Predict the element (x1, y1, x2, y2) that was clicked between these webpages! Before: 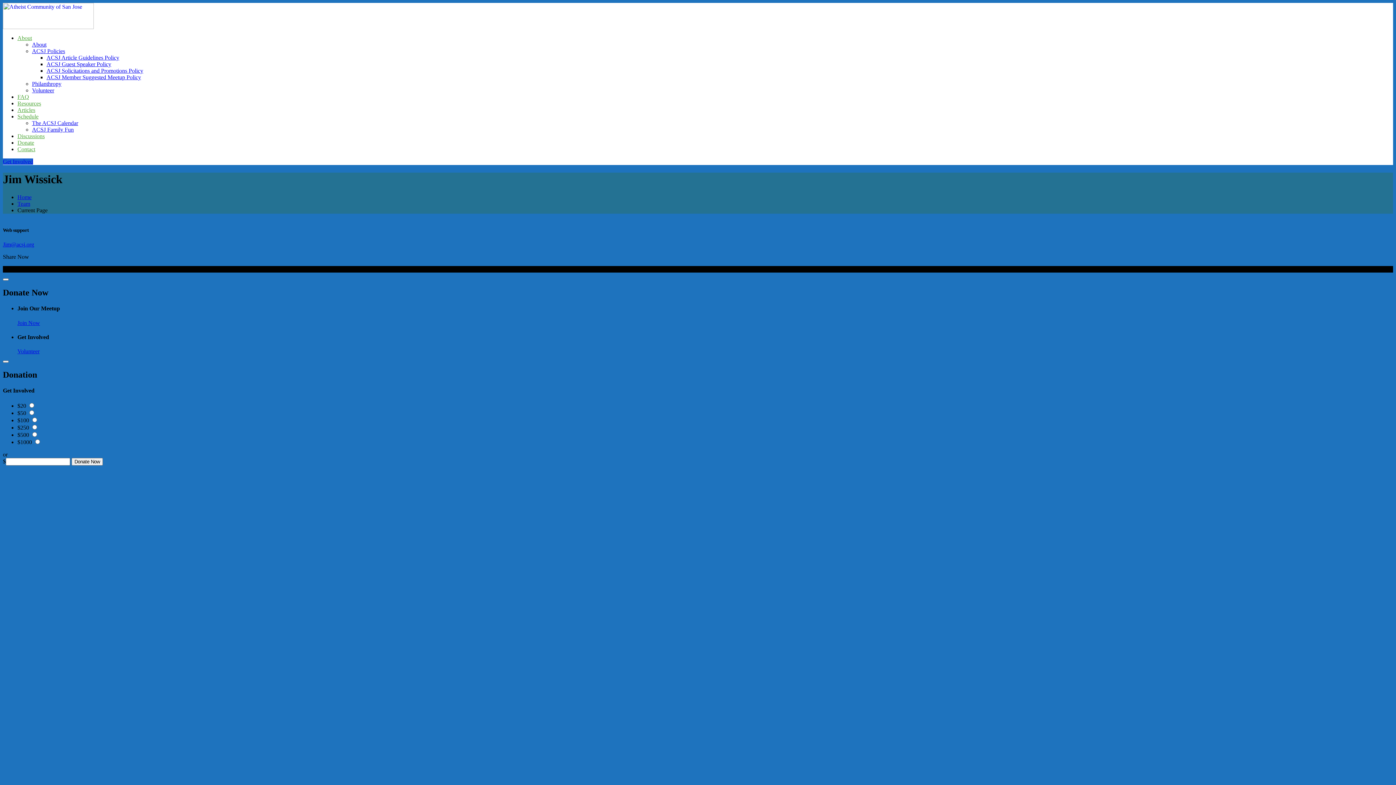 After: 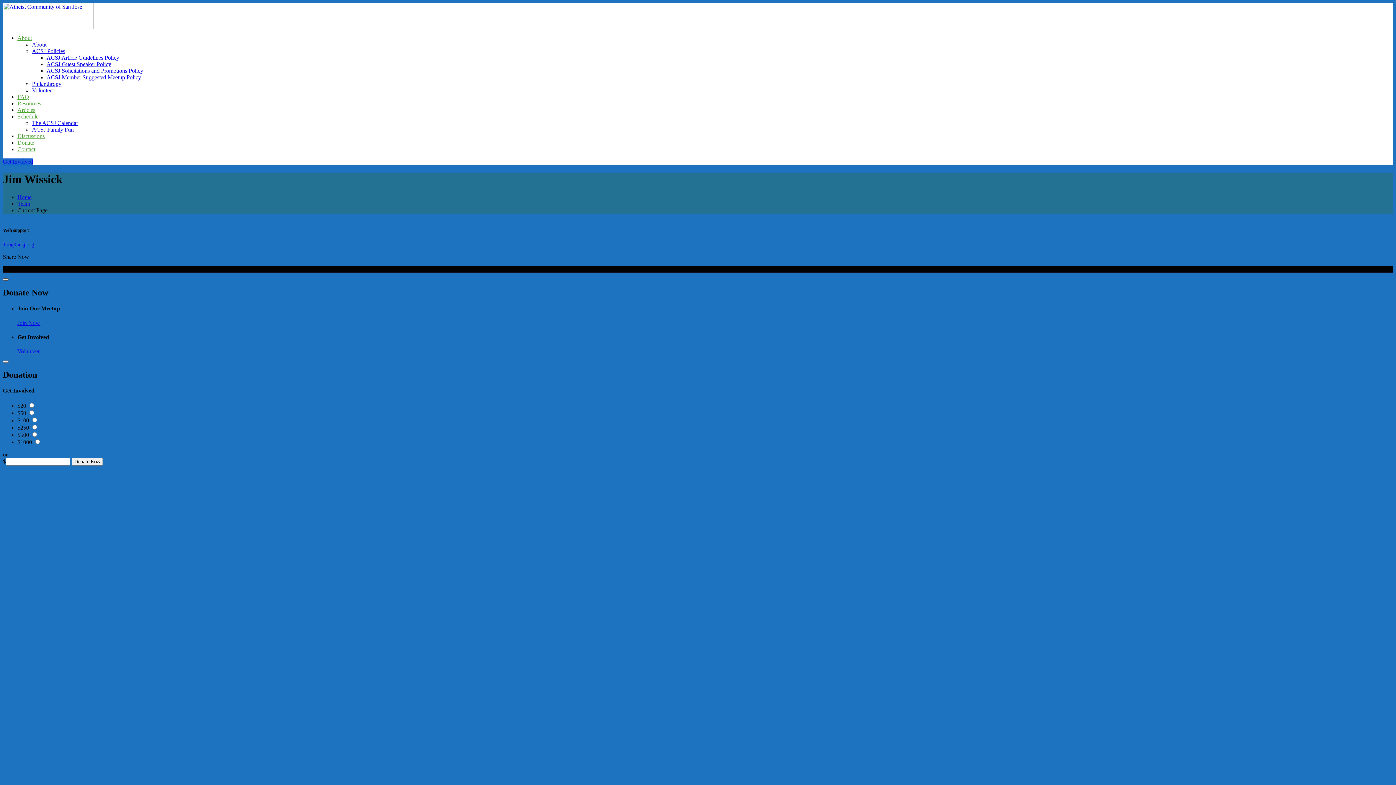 Action: bbox: (2, 278, 8, 280)